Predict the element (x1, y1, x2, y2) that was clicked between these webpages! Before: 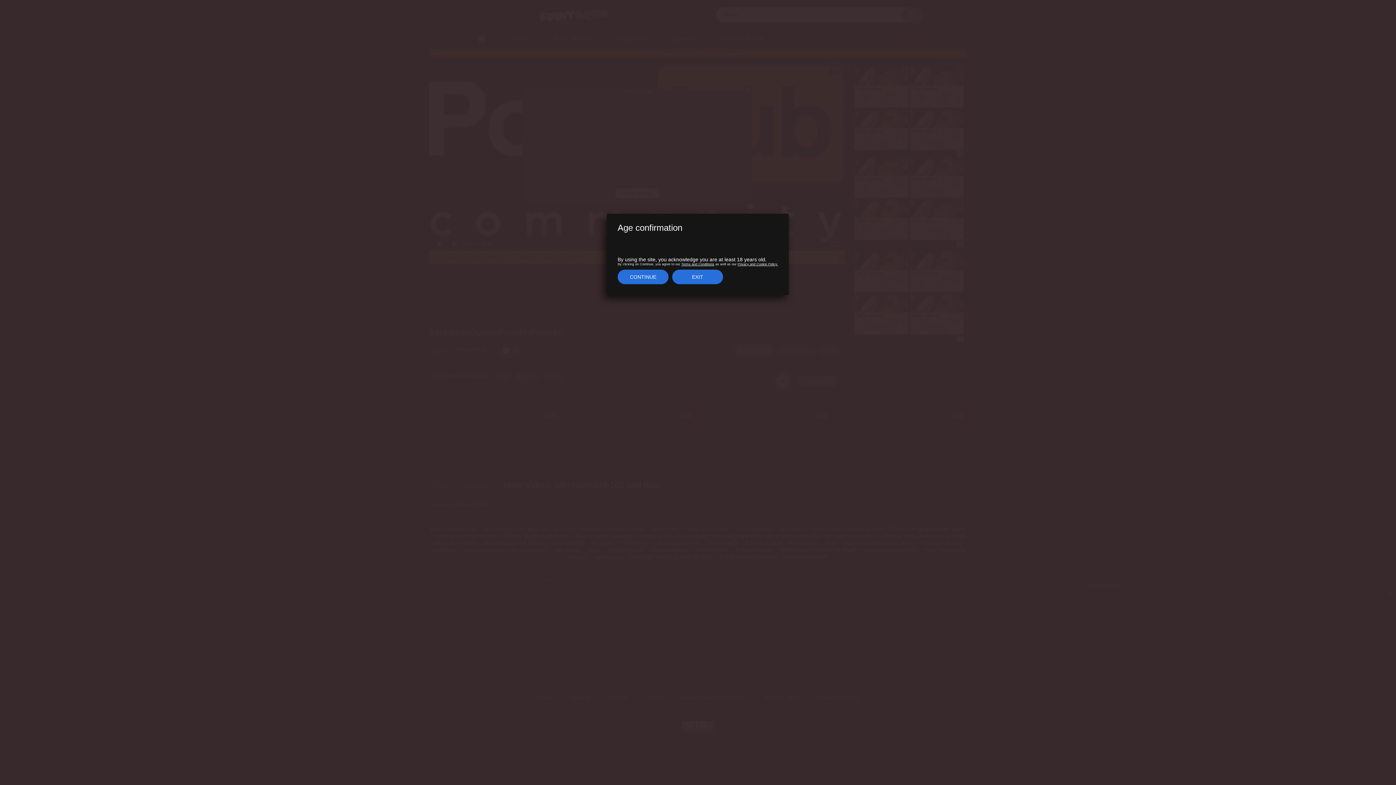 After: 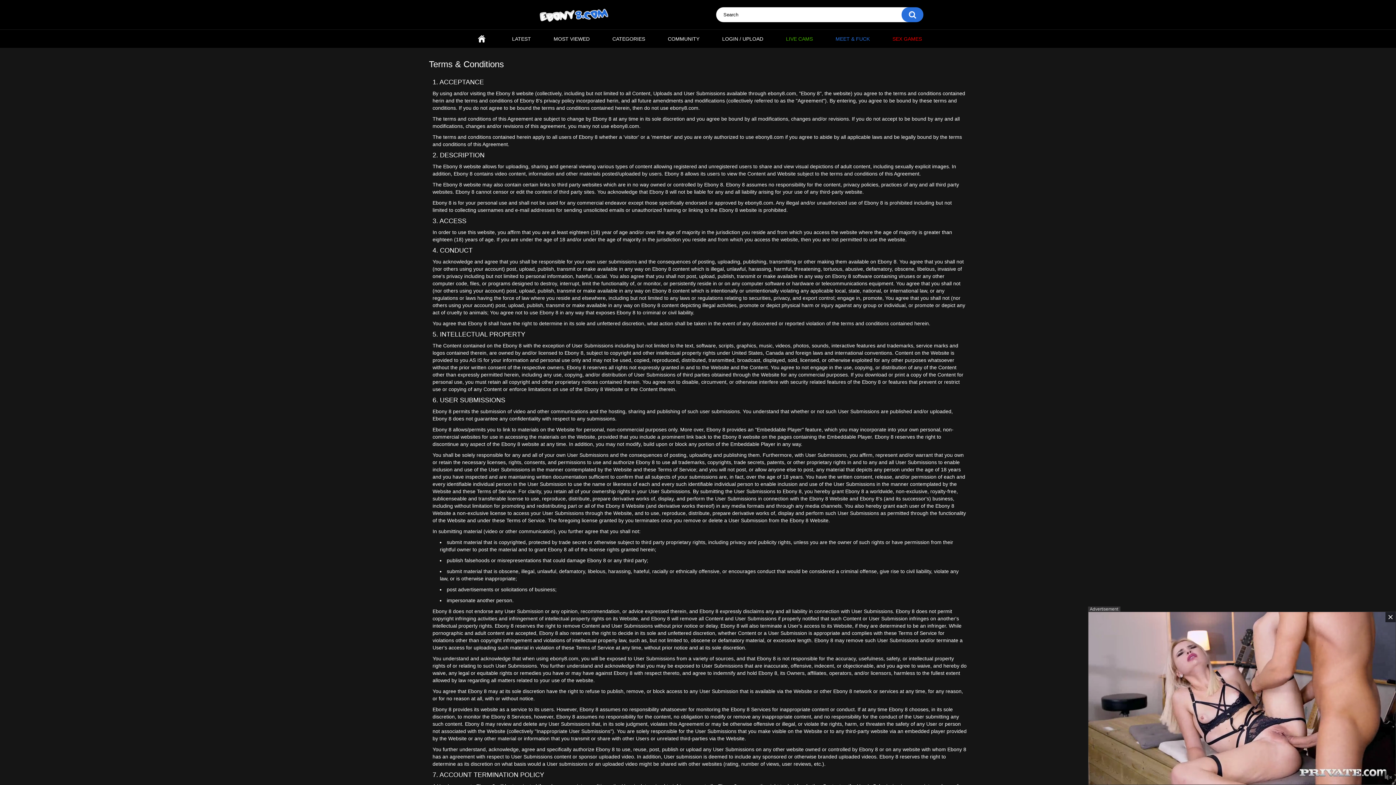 Action: label: Terms and Conditions bbox: (681, 262, 714, 266)